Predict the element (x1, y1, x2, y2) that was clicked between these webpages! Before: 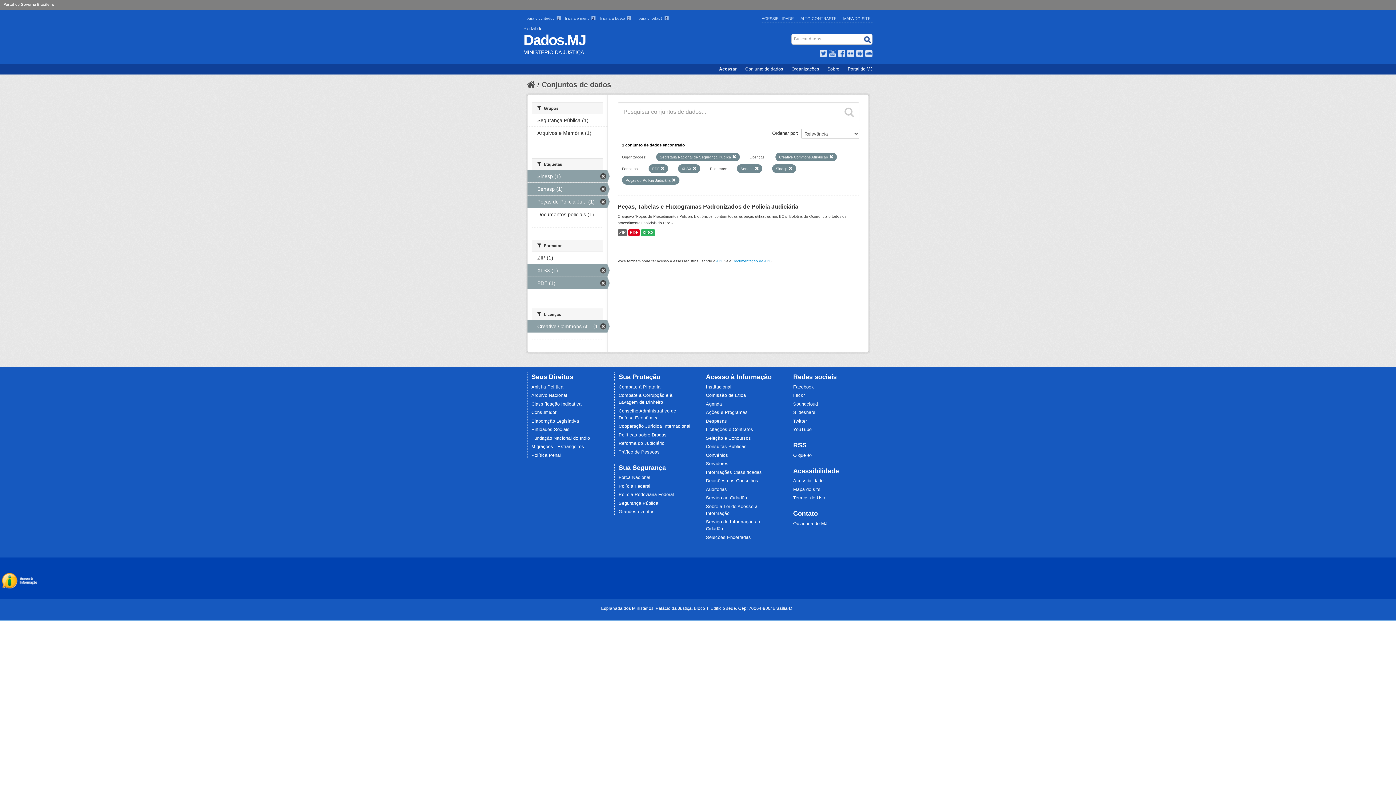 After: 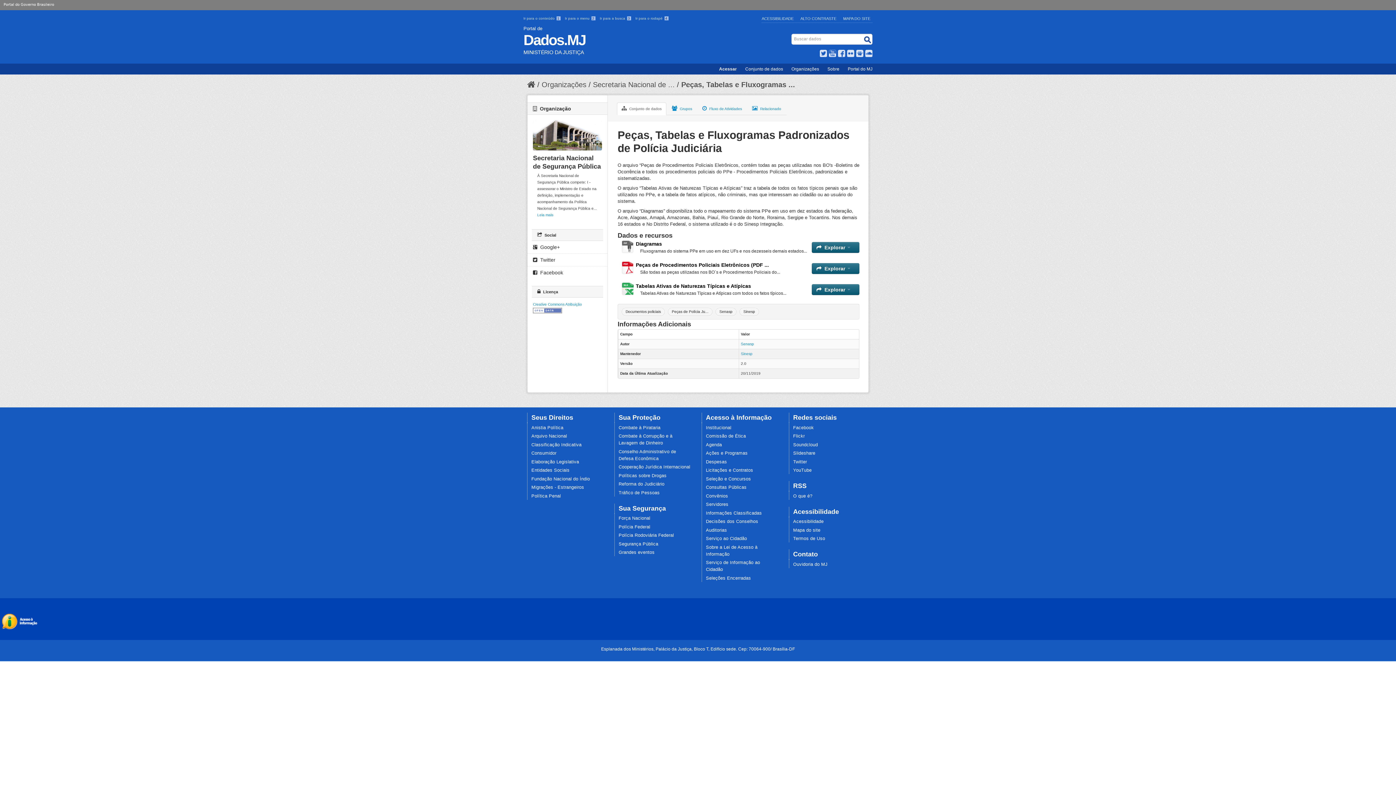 Action: label: ZIP bbox: (617, 229, 627, 236)